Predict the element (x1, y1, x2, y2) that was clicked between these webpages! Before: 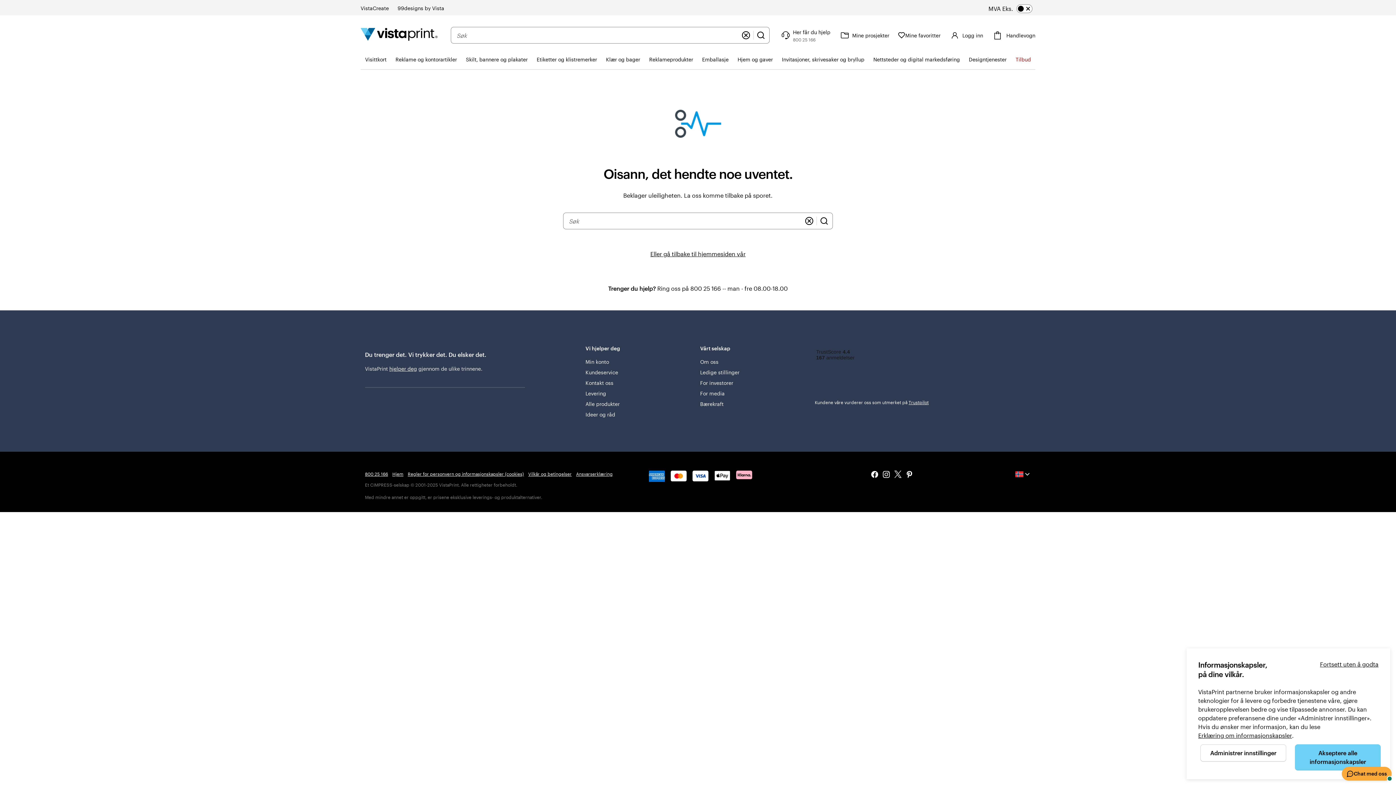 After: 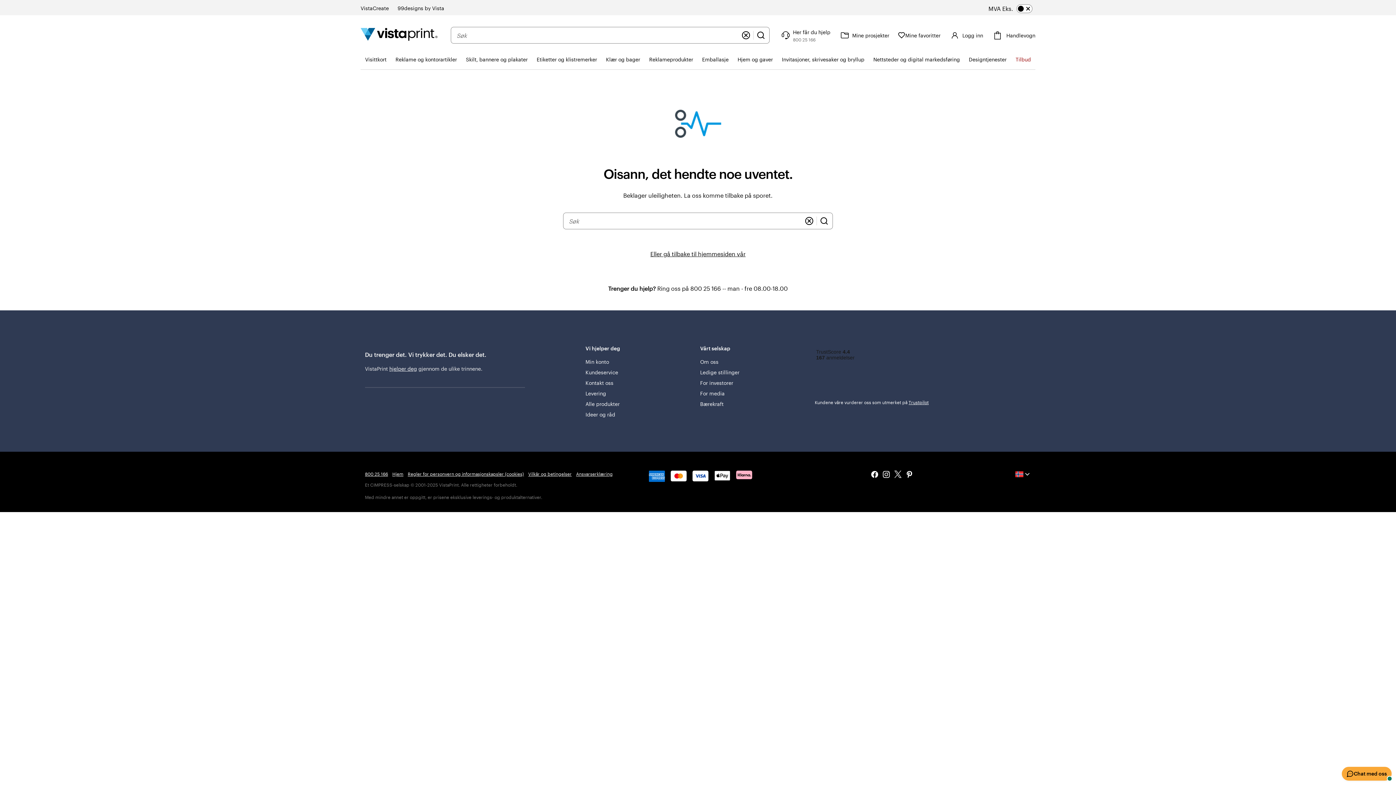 Action: bbox: (1320, 660, 1378, 669) label: Fortsett uten å godta